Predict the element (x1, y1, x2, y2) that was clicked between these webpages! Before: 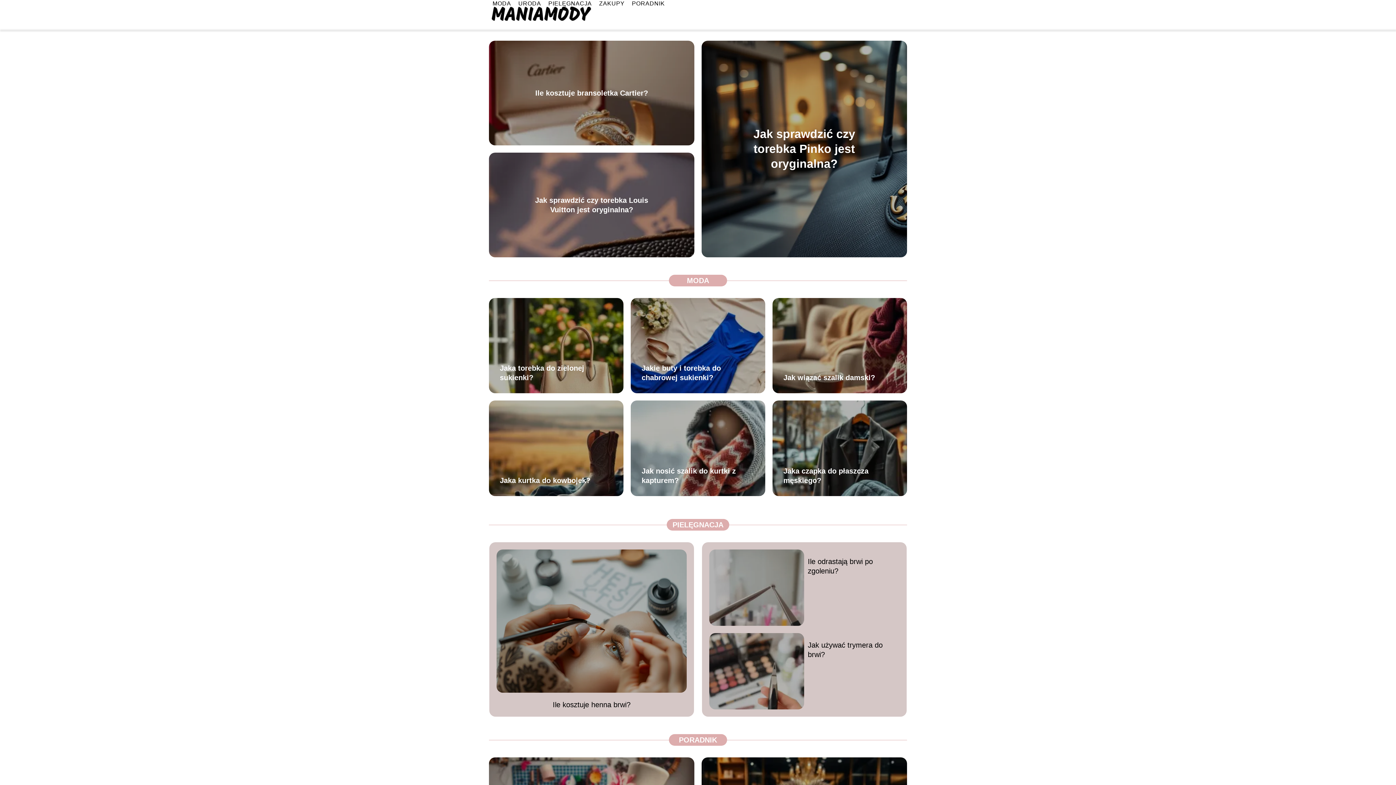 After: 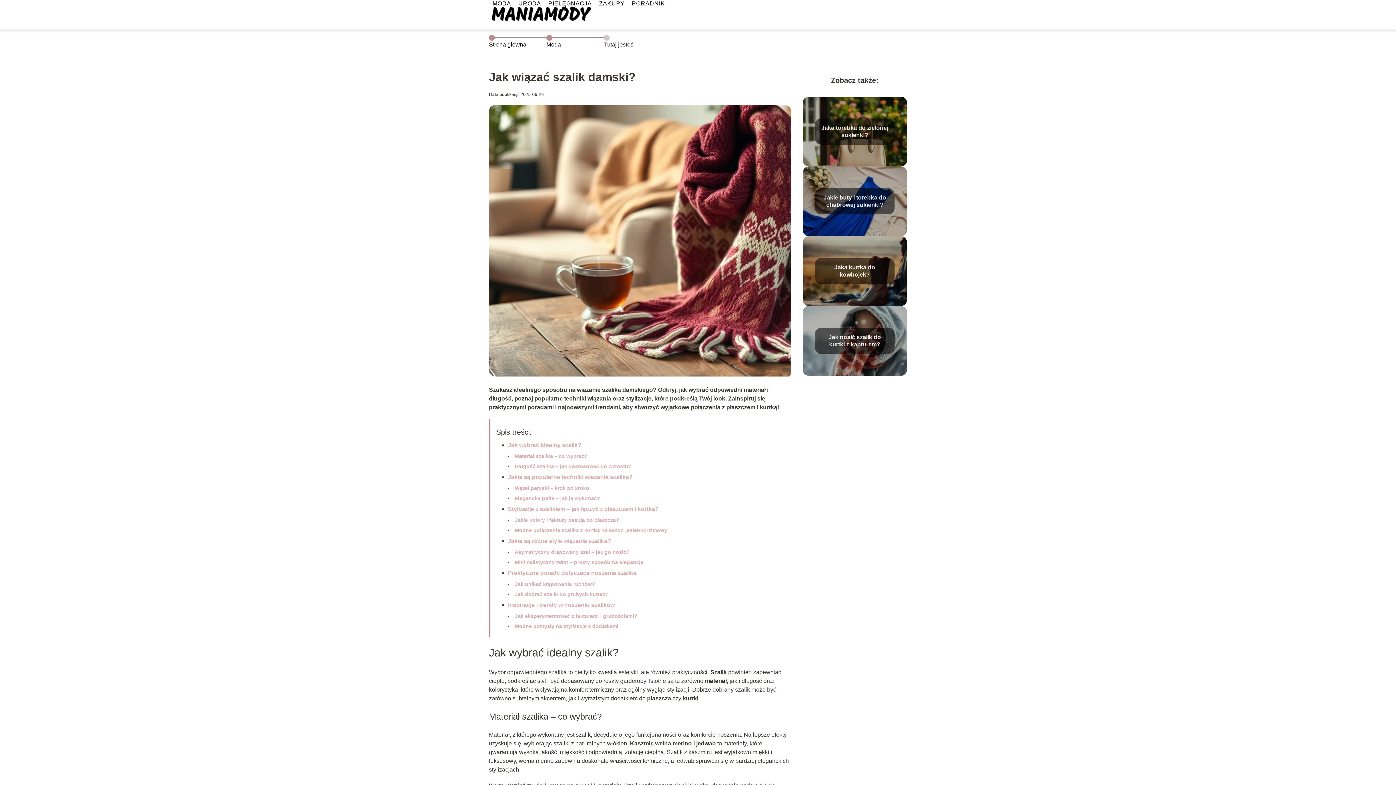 Action: bbox: (783, 373, 875, 381) label: Jak wiązać szalik damski?